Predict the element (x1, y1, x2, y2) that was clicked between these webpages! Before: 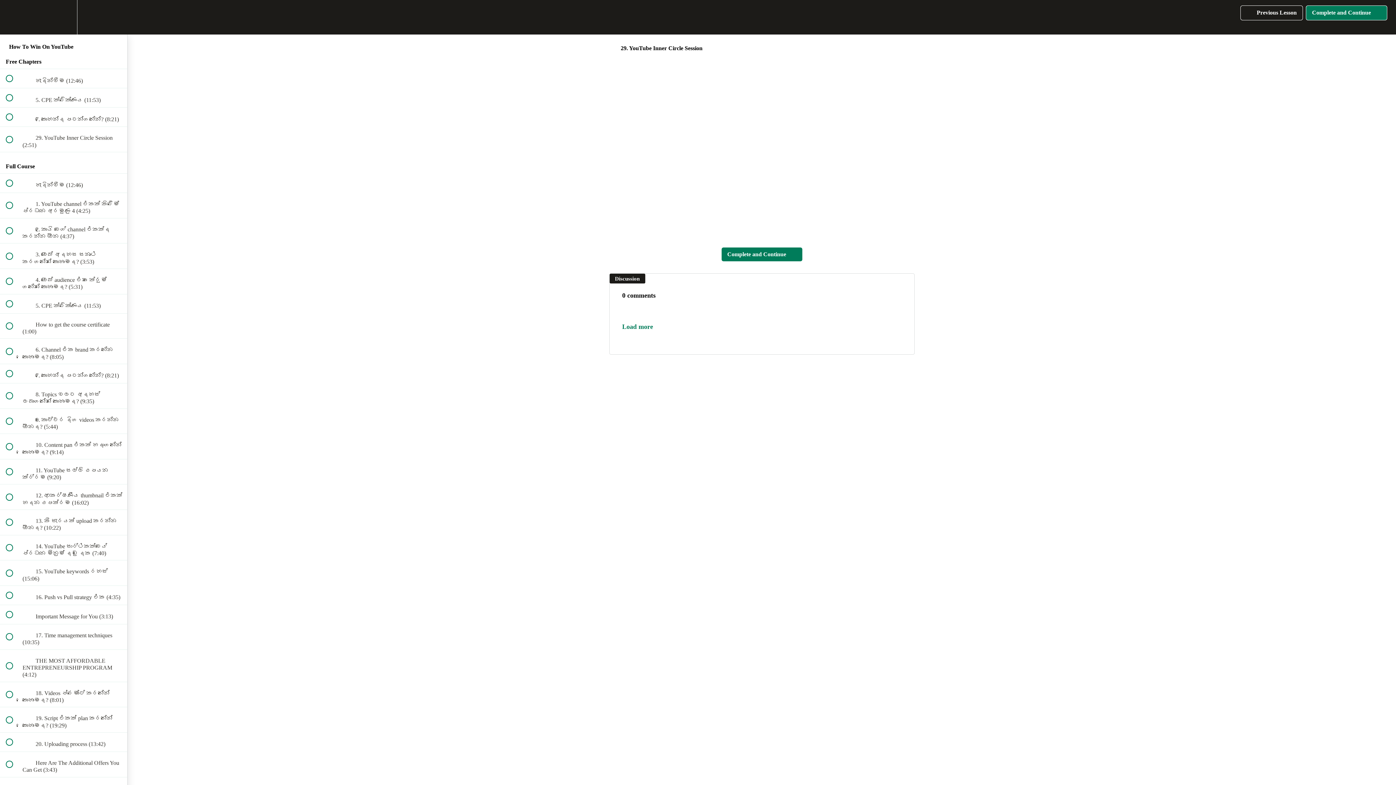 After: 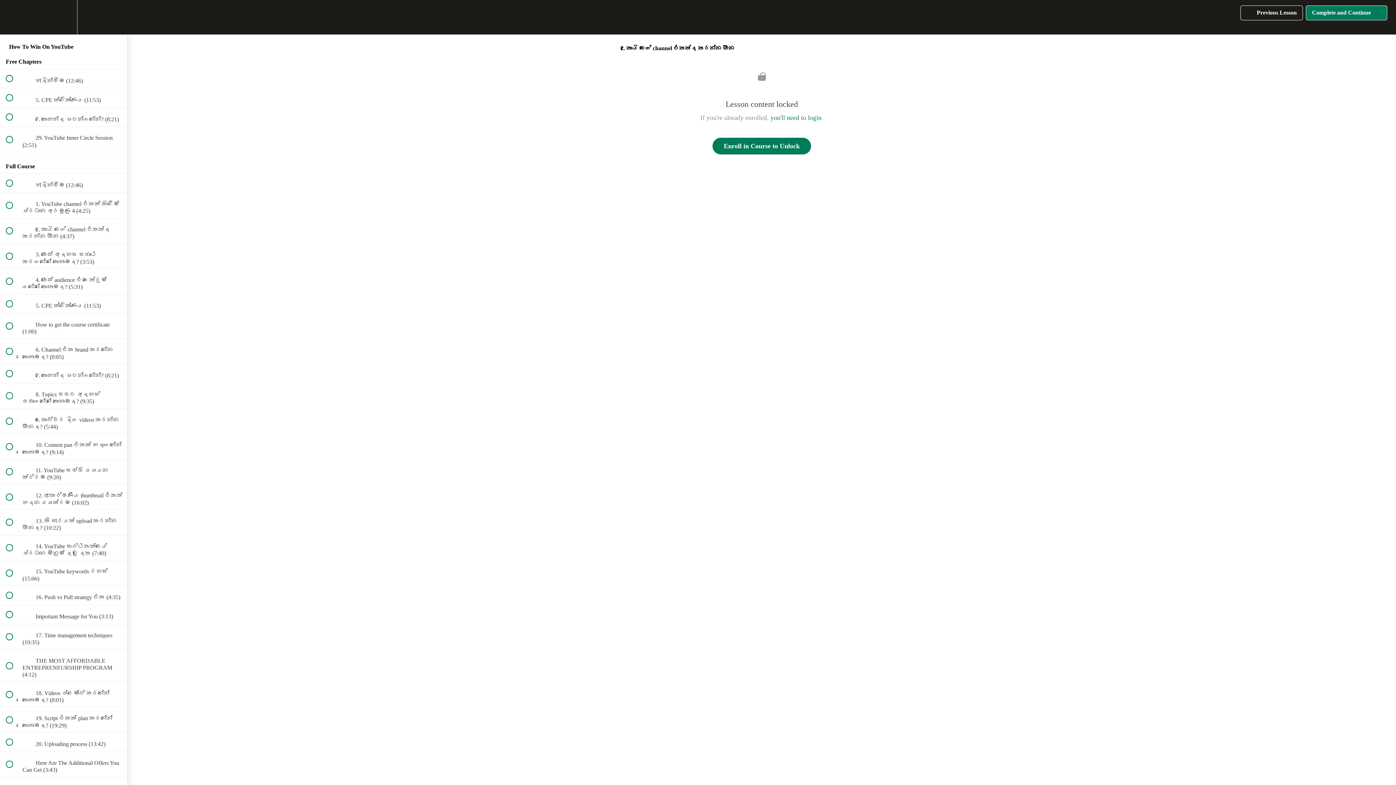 Action: bbox: (0, 218, 127, 243) label:  
 2. කොයි වගේ channel එකක්ද කරන්න ඕන (4:37)